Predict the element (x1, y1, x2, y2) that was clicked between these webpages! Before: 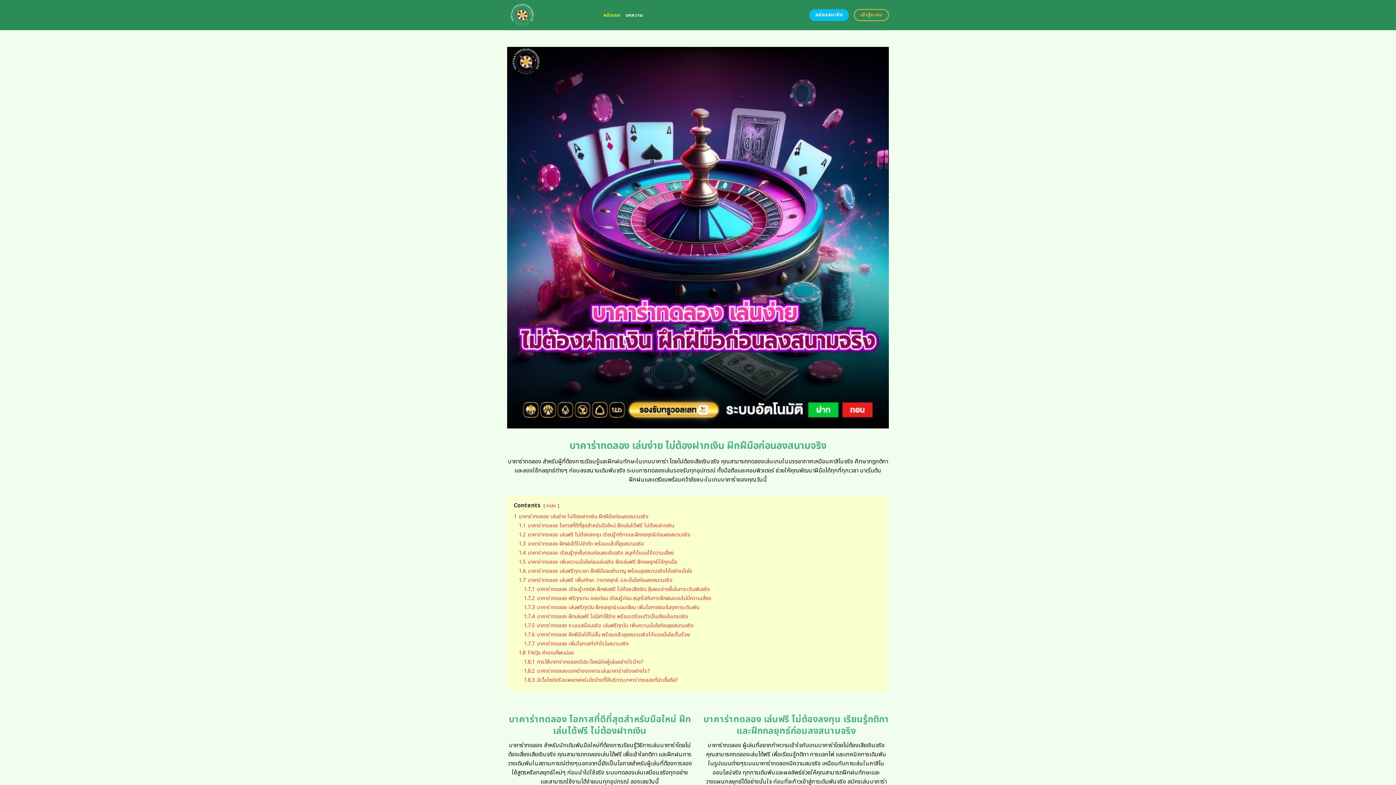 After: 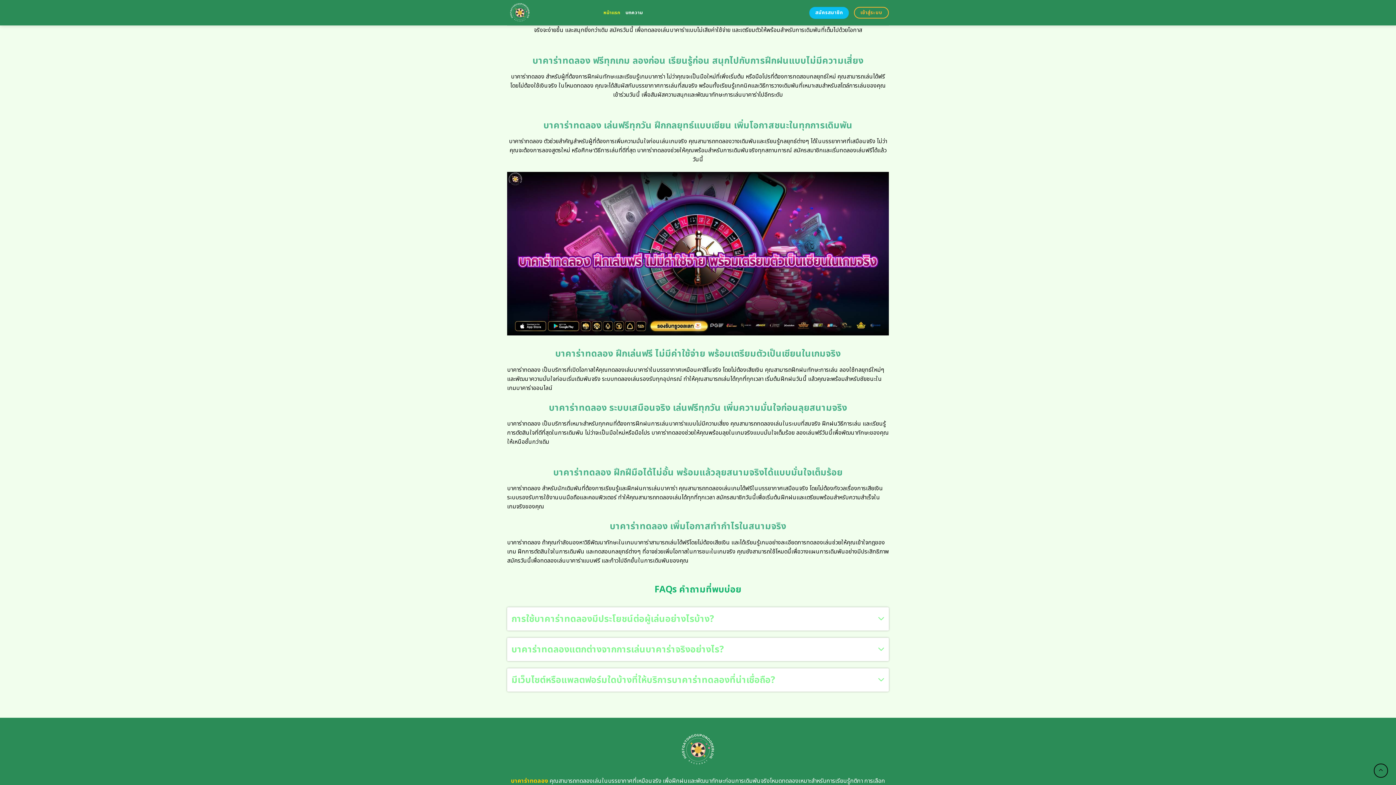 Action: bbox: (518, 558, 677, 566) label: 1.5 บาคาร่าทดลอง เพิ่มความมั่นใจก่อนเล่นจริง ฝึกเล่นฟรี ฝึกกลยุทธ์ได้ทุกเมื่อ